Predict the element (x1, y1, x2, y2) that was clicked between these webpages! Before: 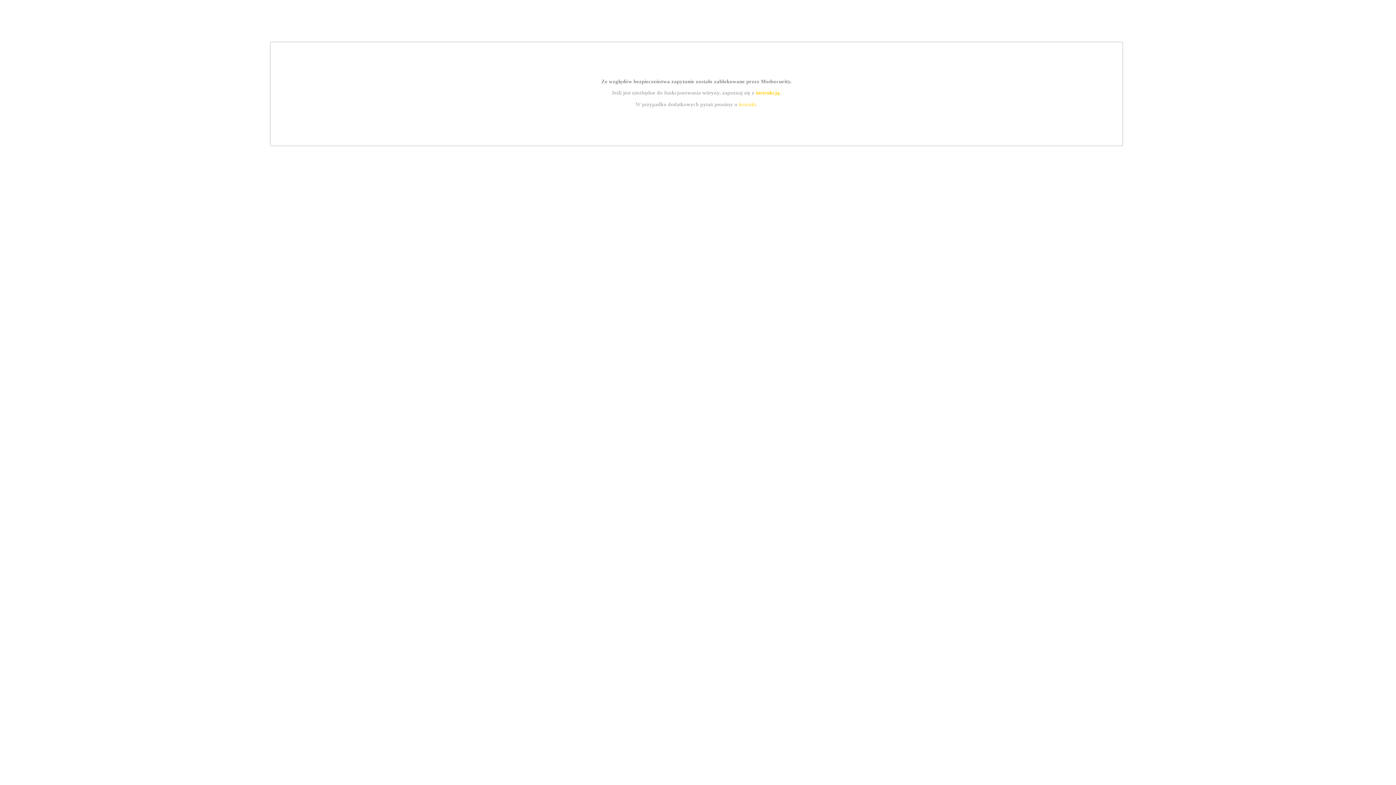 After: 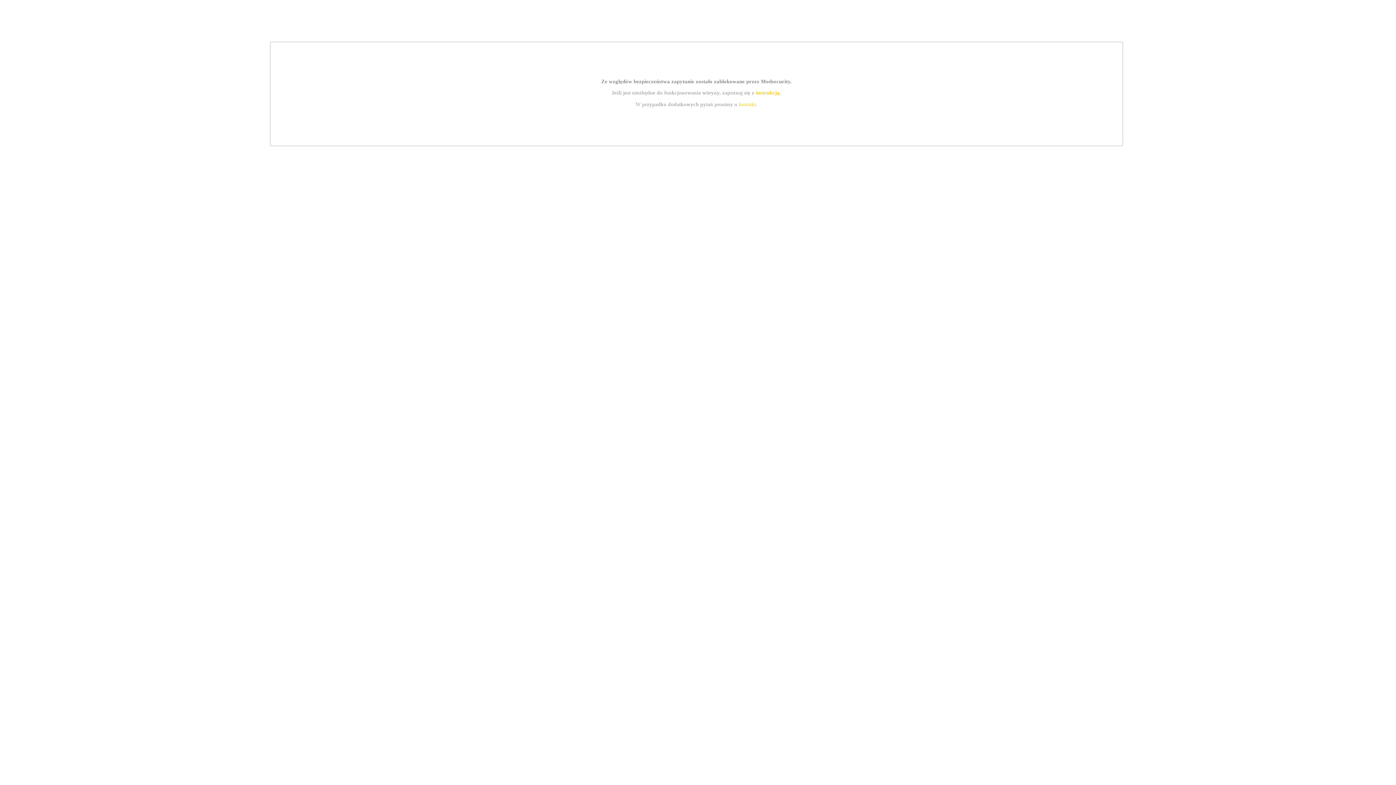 Action: label: instrukcją bbox: (755, 89, 779, 95)